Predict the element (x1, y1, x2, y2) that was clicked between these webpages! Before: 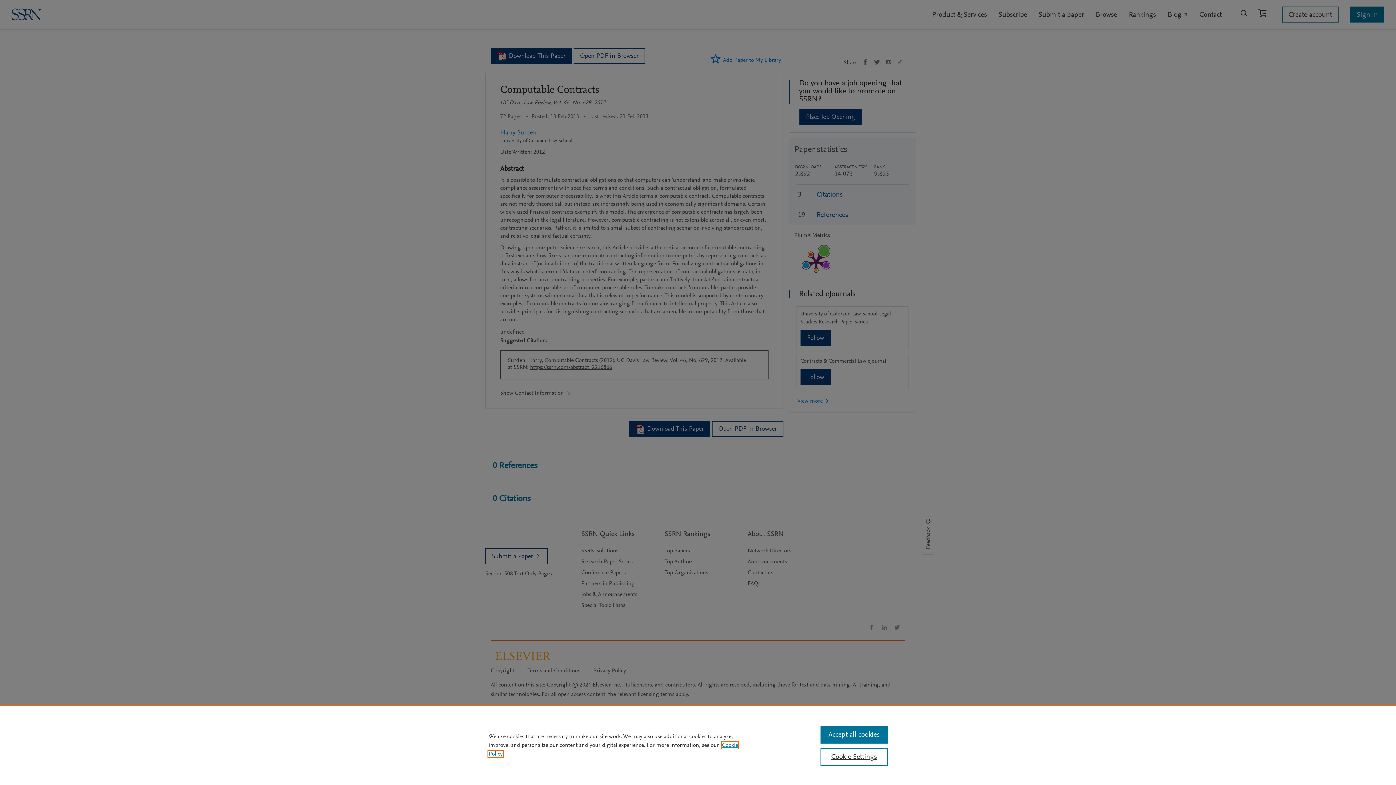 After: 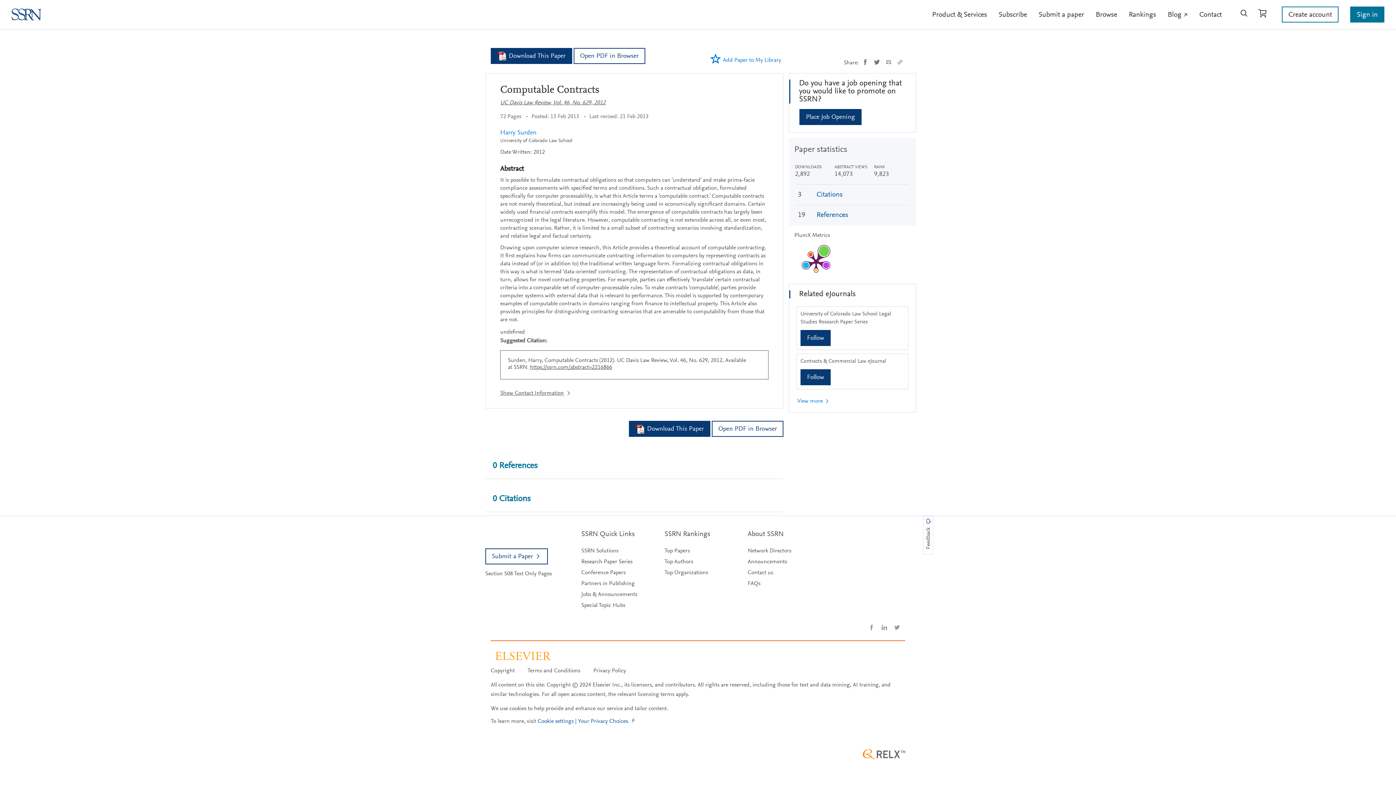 Action: bbox: (820, 726, 887, 744) label: Accept all cookies